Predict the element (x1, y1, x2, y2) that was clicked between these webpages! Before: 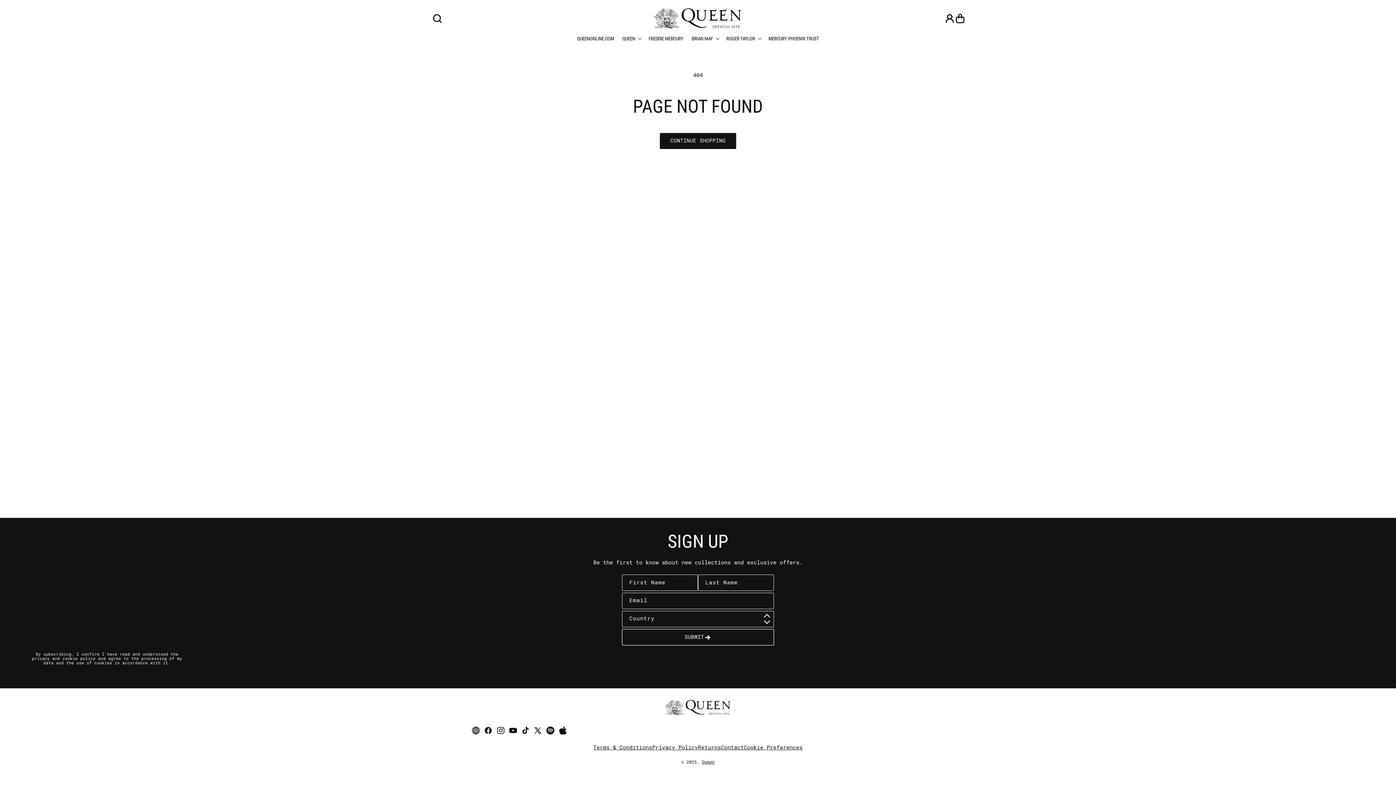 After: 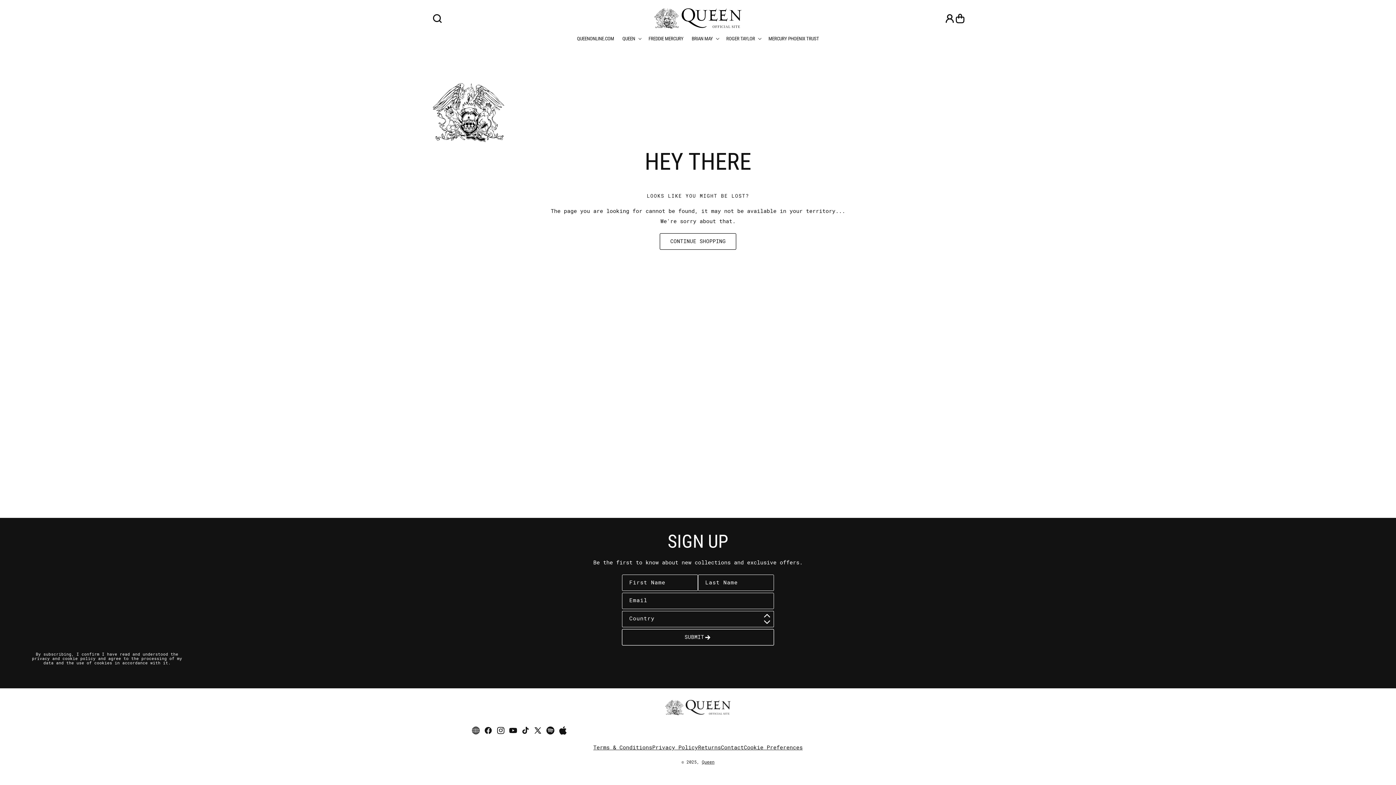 Action: bbox: (660, 132, 736, 149) label: CONTINUE SHOPPING